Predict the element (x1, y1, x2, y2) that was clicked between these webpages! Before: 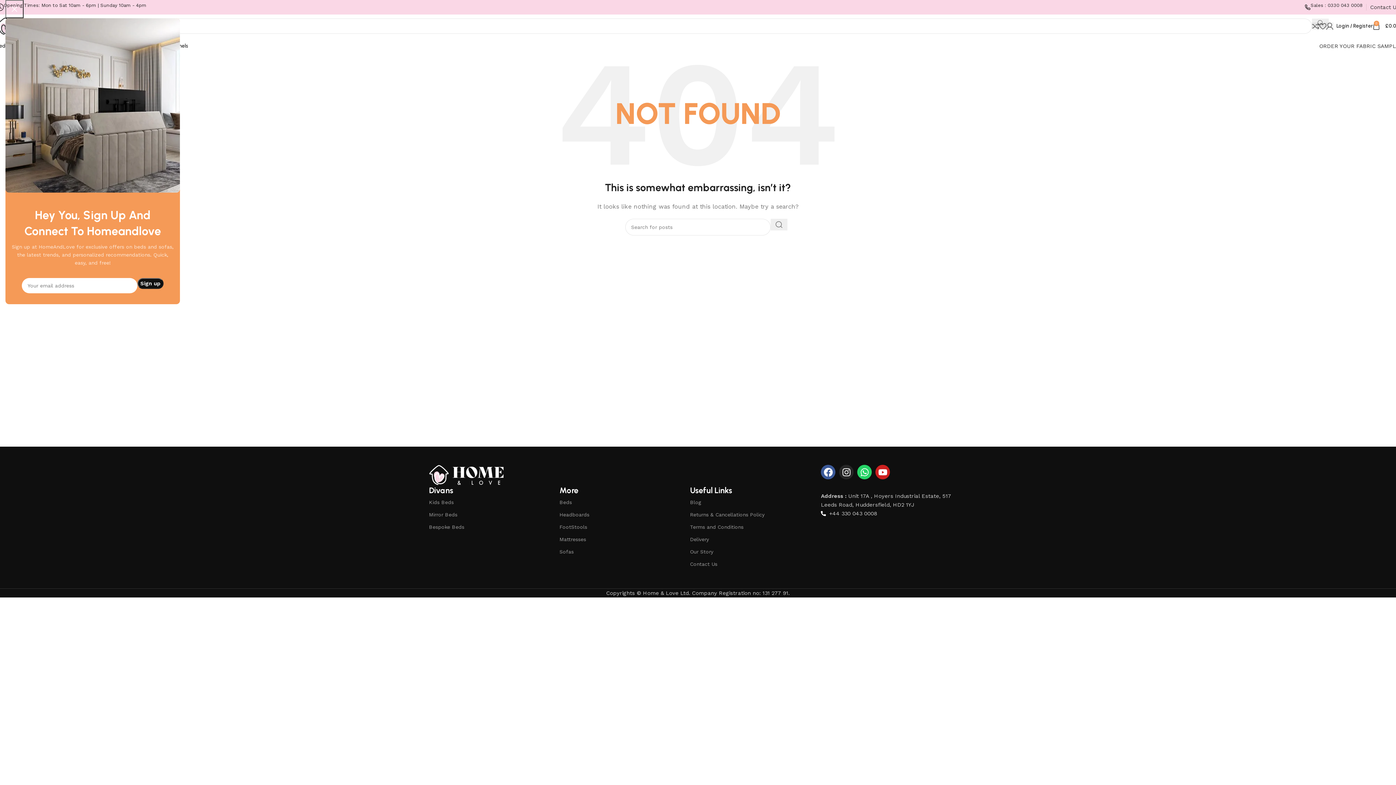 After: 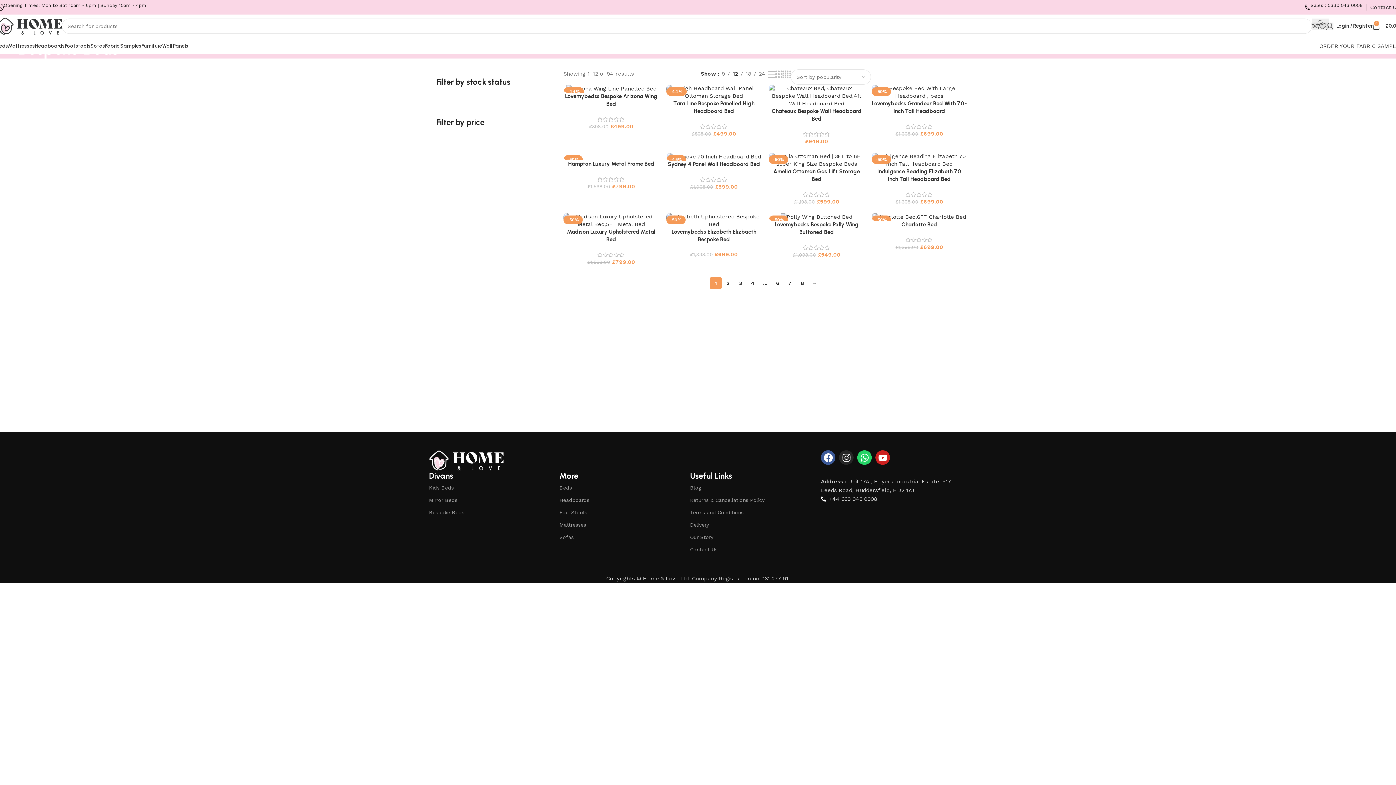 Action: label: Bespoke Beds bbox: (429, 520, 559, 533)